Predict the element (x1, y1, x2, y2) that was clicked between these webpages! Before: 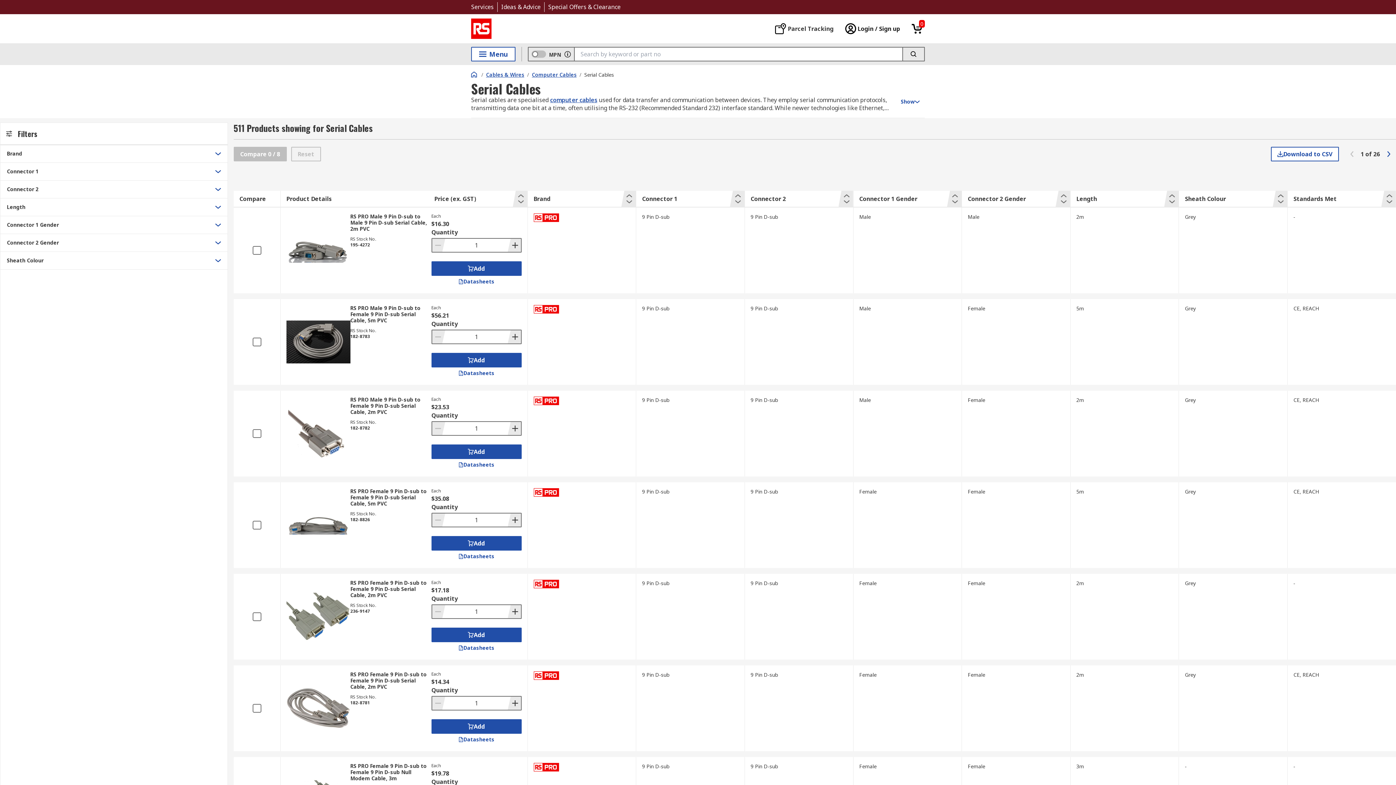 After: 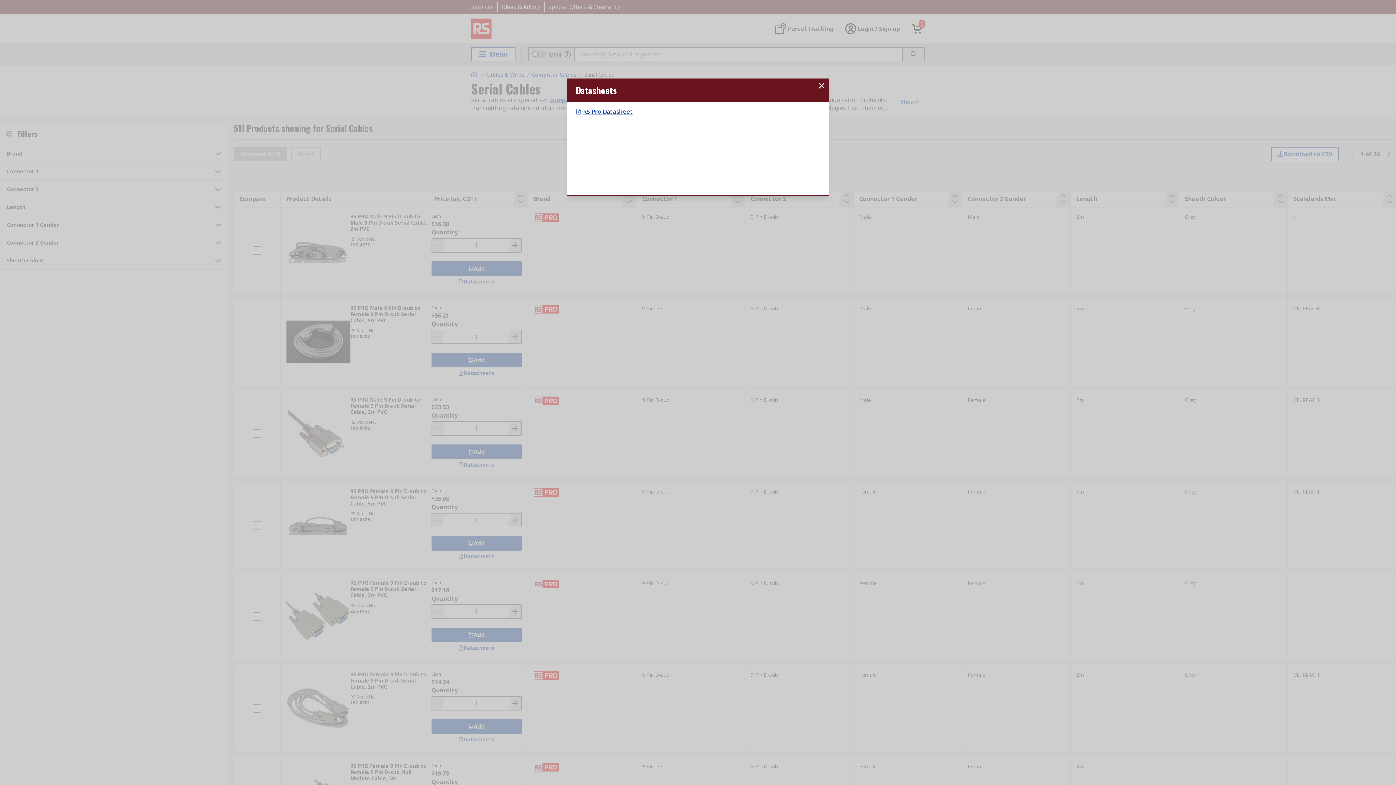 Action: label: Datasheets bbox: (453, 550, 499, 562)